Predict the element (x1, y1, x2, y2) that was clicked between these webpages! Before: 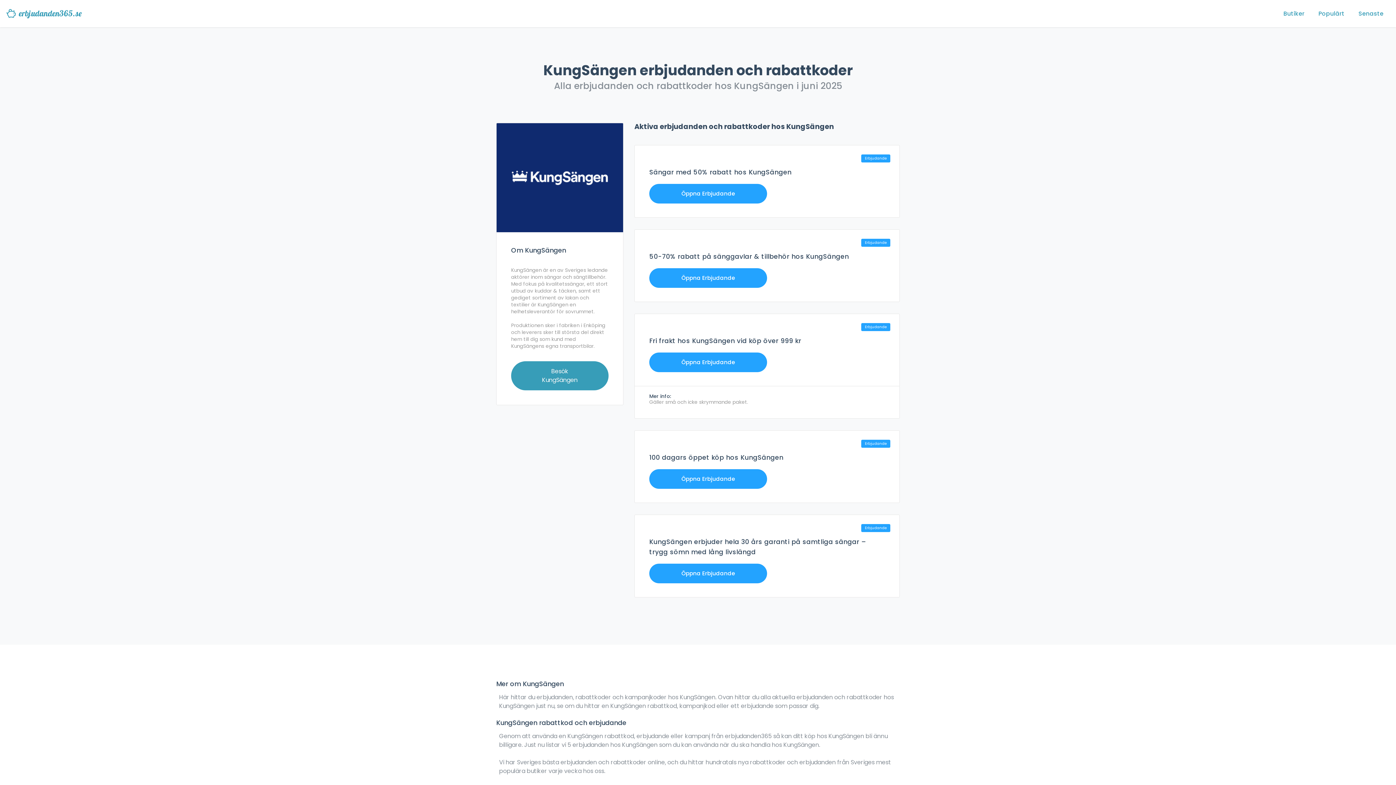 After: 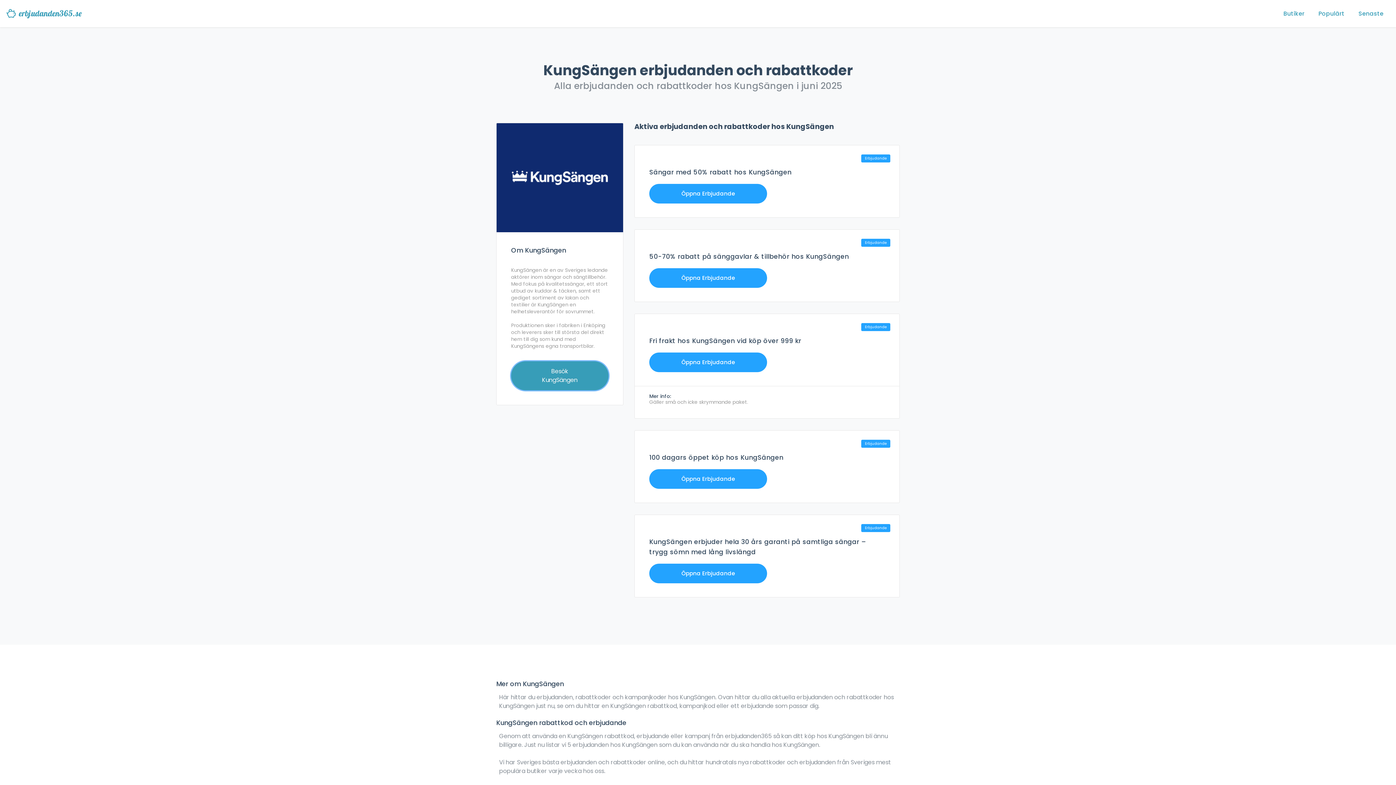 Action: bbox: (511, 361, 608, 390) label: Besök
KungSängen